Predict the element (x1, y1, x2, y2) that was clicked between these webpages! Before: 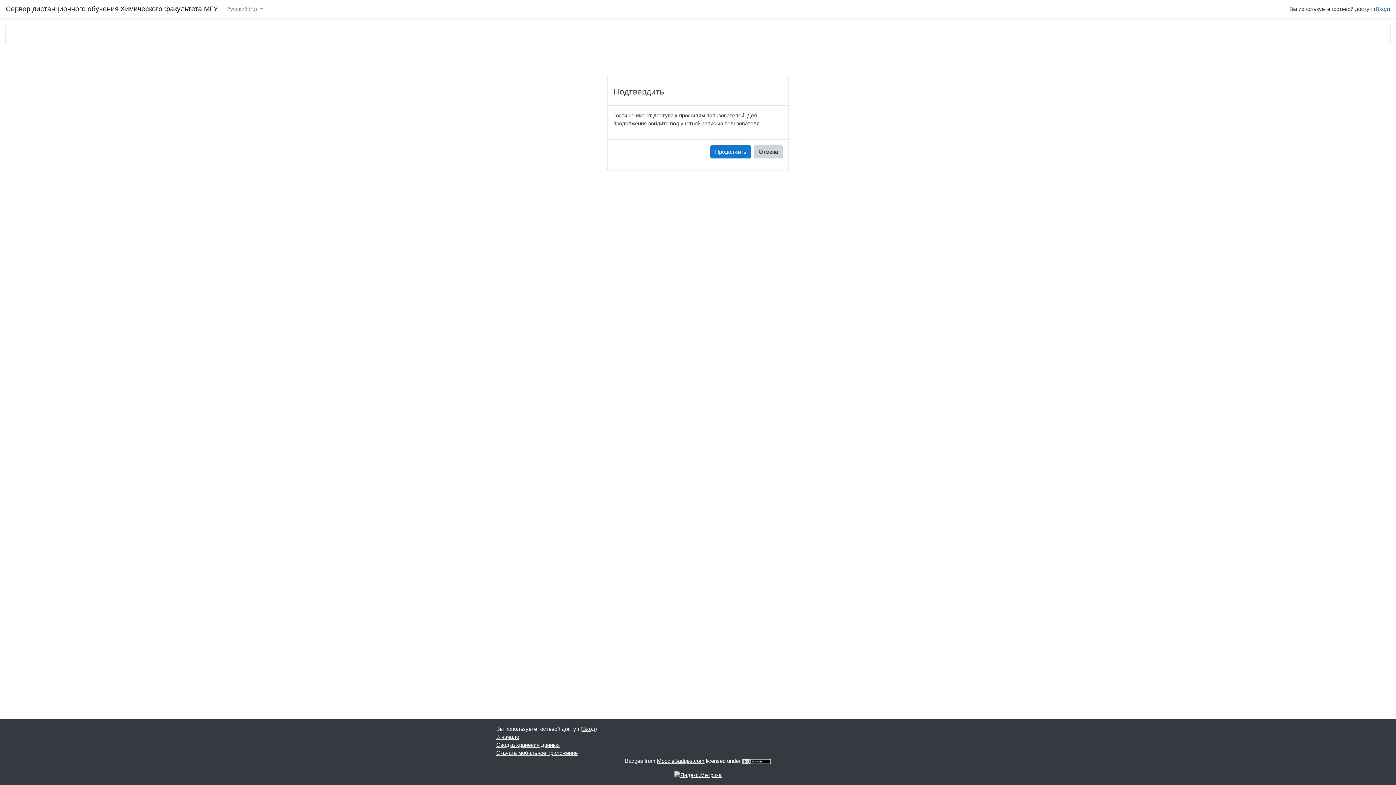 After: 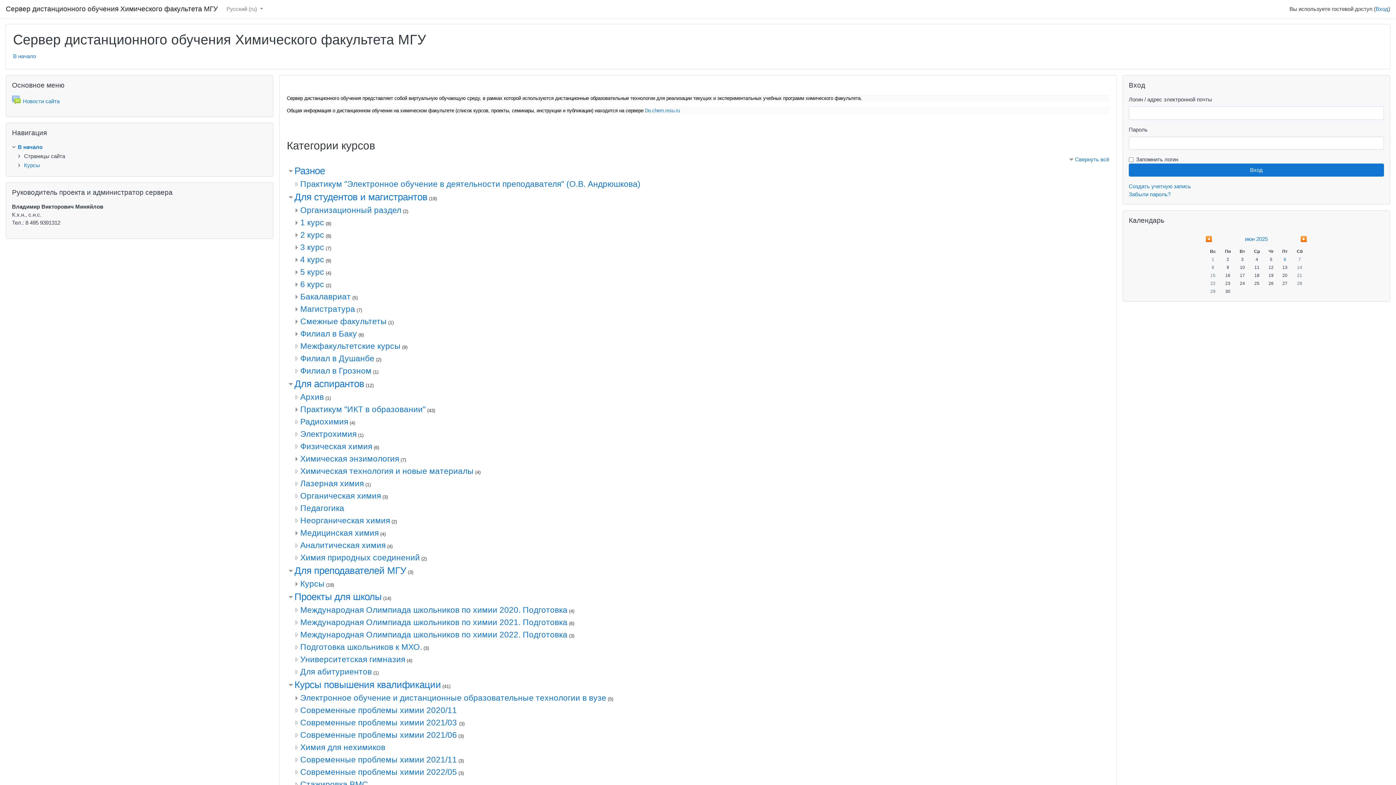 Action: bbox: (496, 734, 519, 740) label: В начало